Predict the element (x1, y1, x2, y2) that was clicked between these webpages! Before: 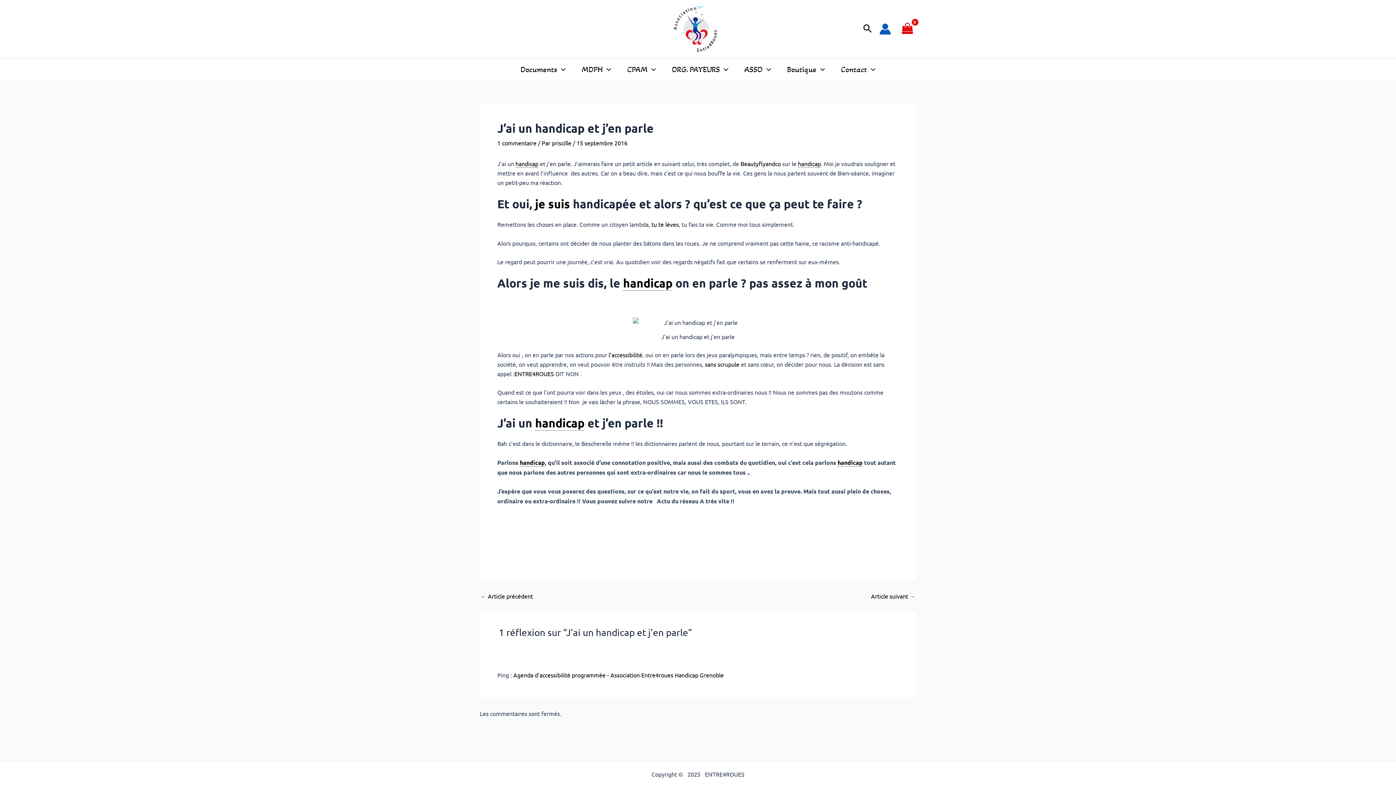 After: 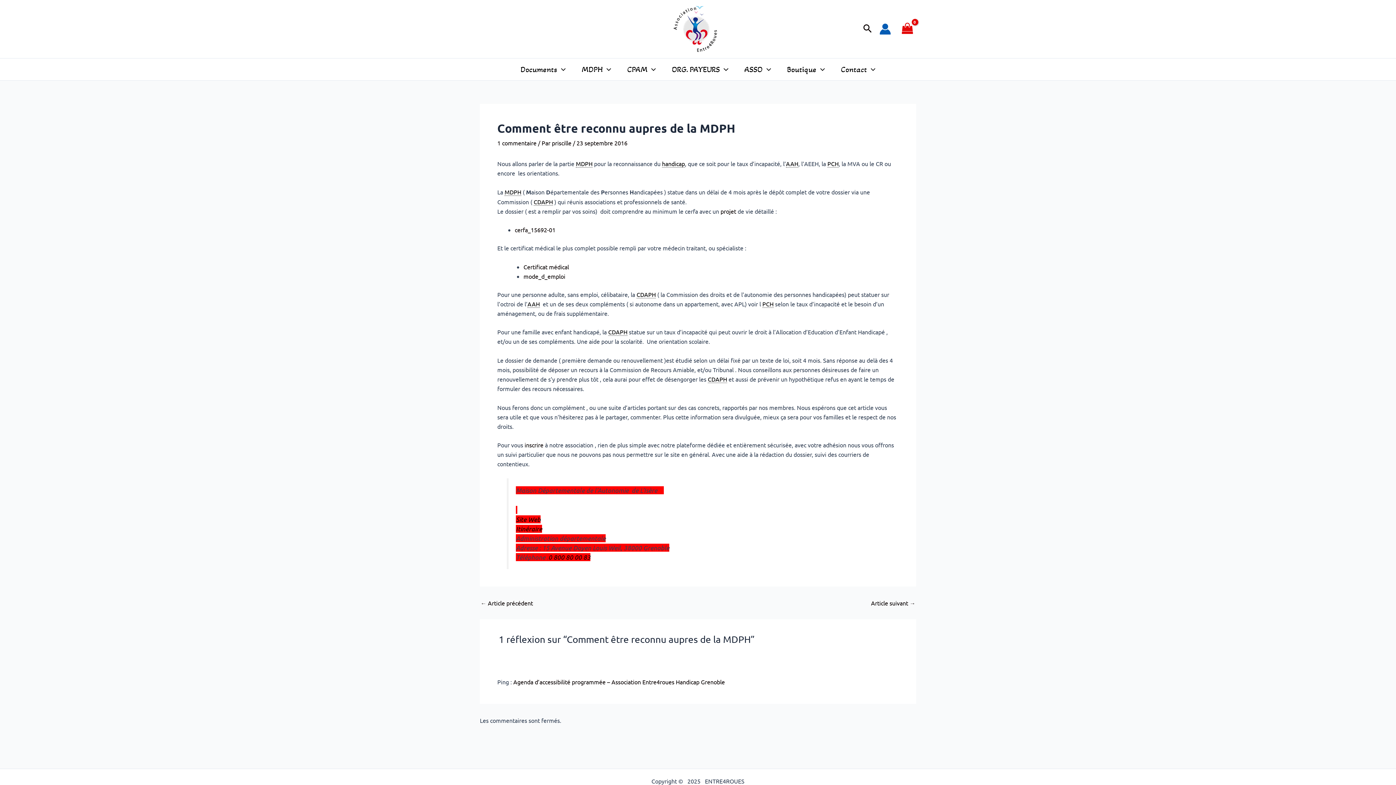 Action: bbox: (871, 593, 915, 599) label: Article suivant →